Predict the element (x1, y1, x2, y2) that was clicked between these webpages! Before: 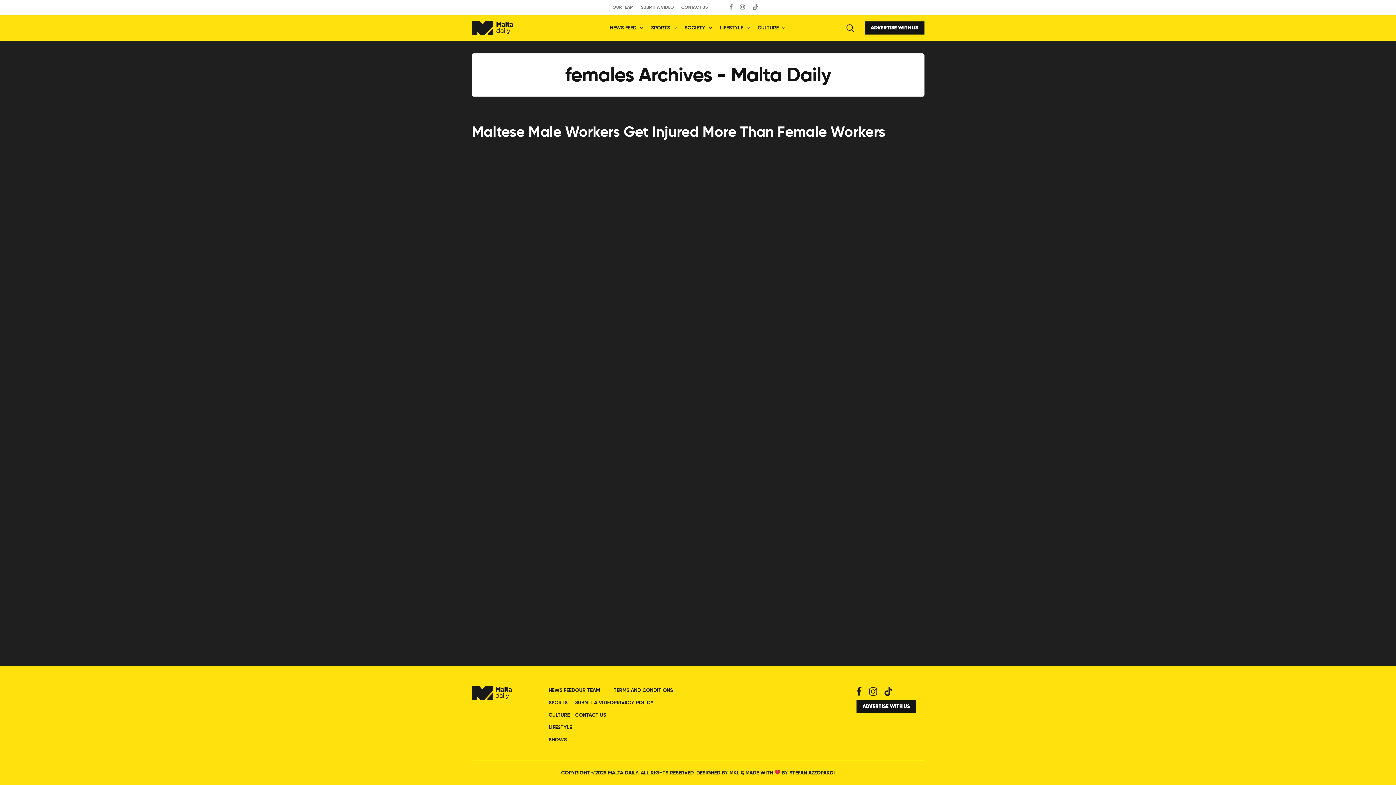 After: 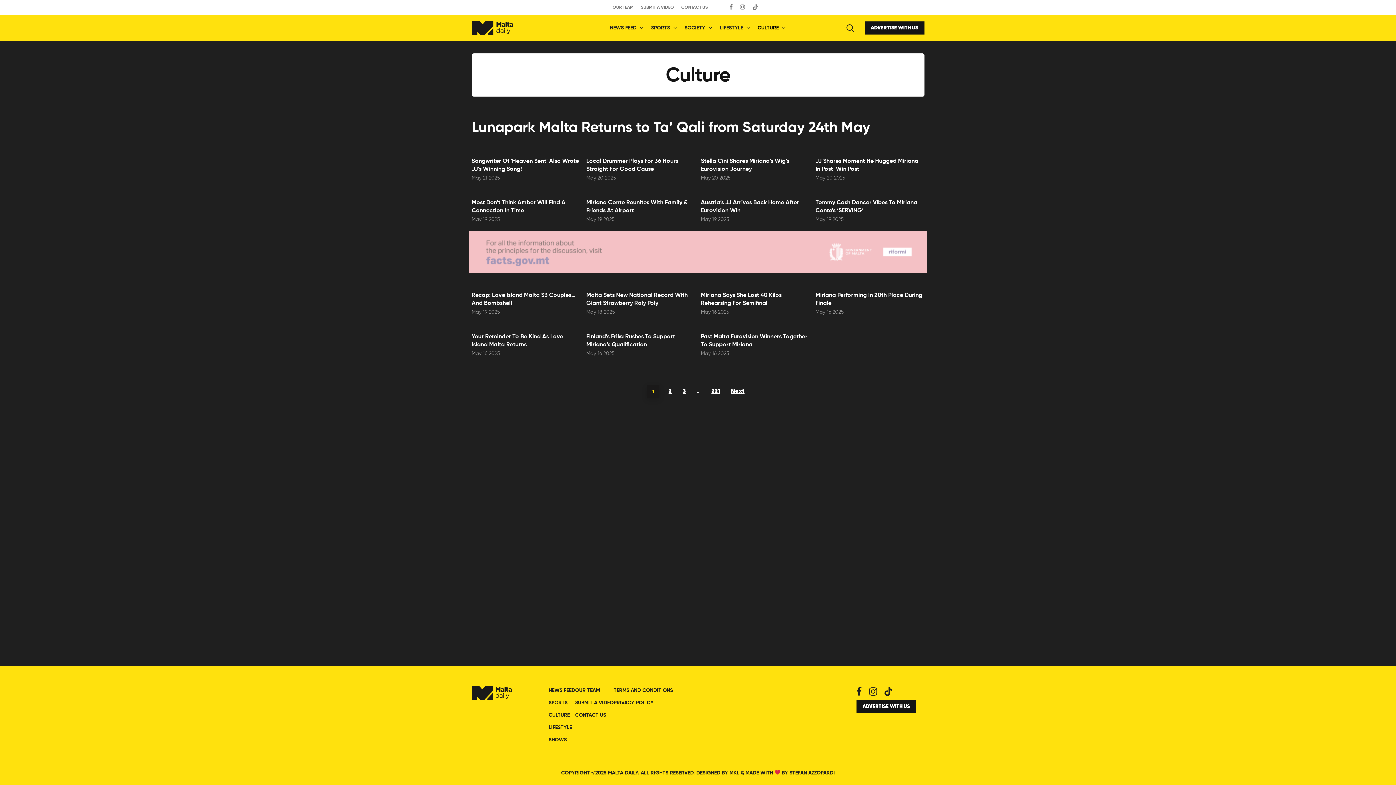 Action: label: CULTURE bbox: (754, 24, 789, 32)